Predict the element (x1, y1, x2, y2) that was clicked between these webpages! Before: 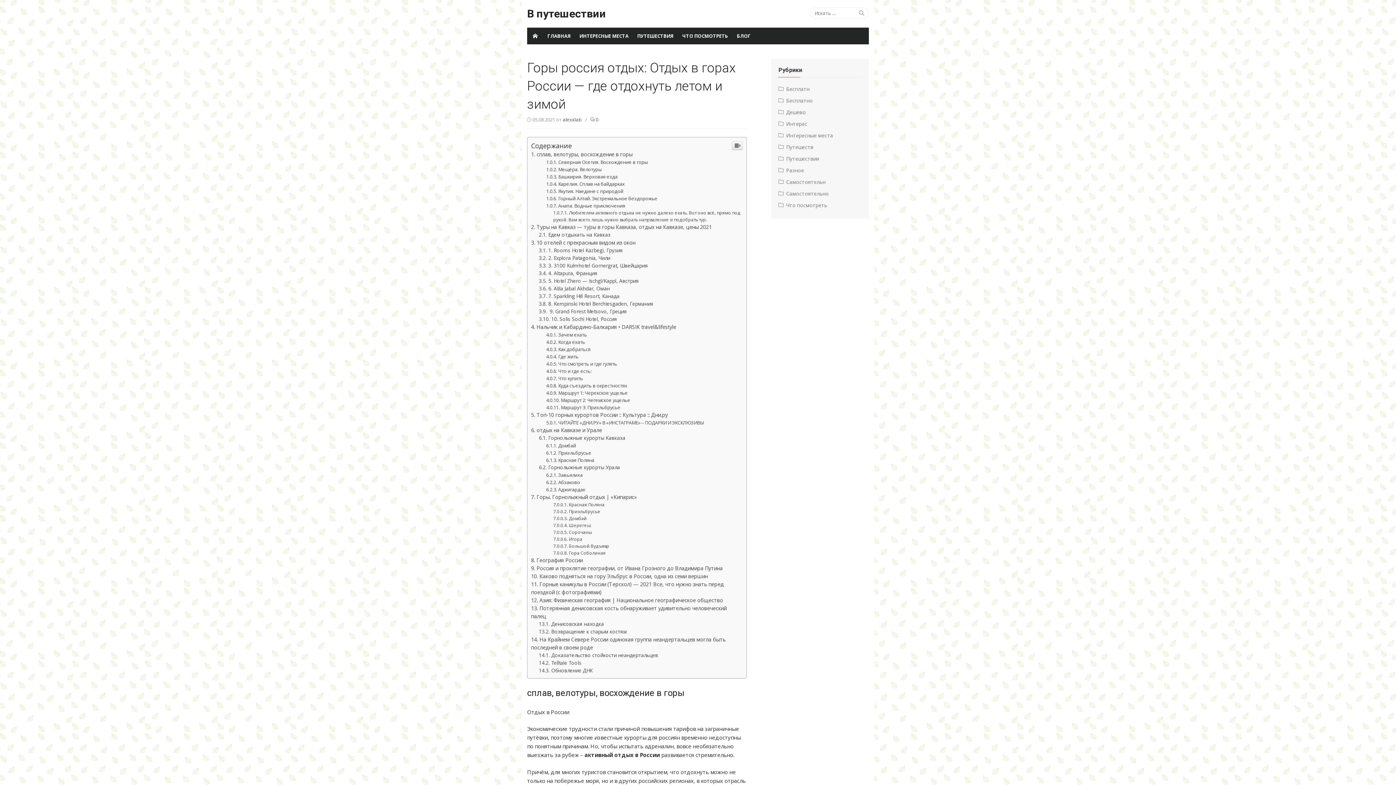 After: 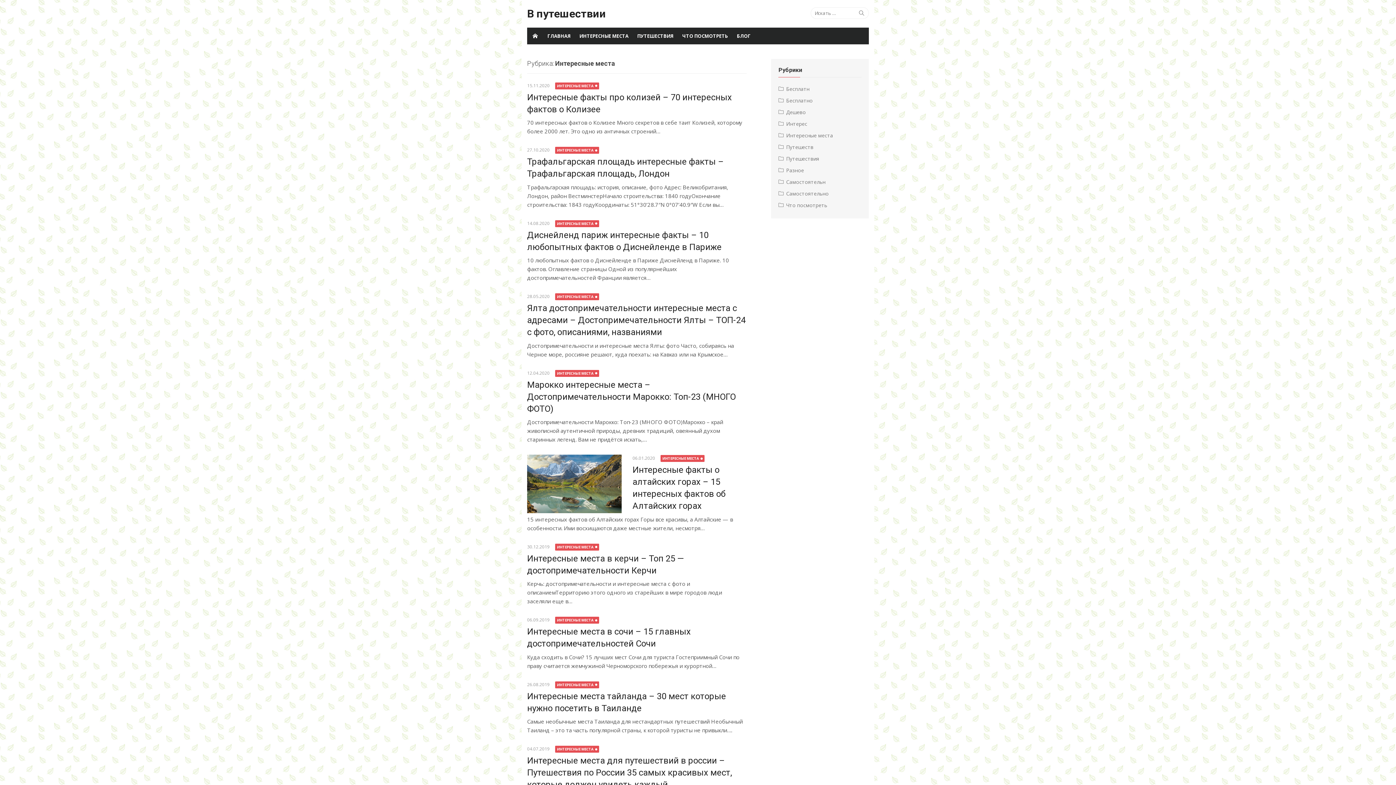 Action: bbox: (575, 131, 633, 148) label: ИНТЕРЕСНЫЕ МЕСТА